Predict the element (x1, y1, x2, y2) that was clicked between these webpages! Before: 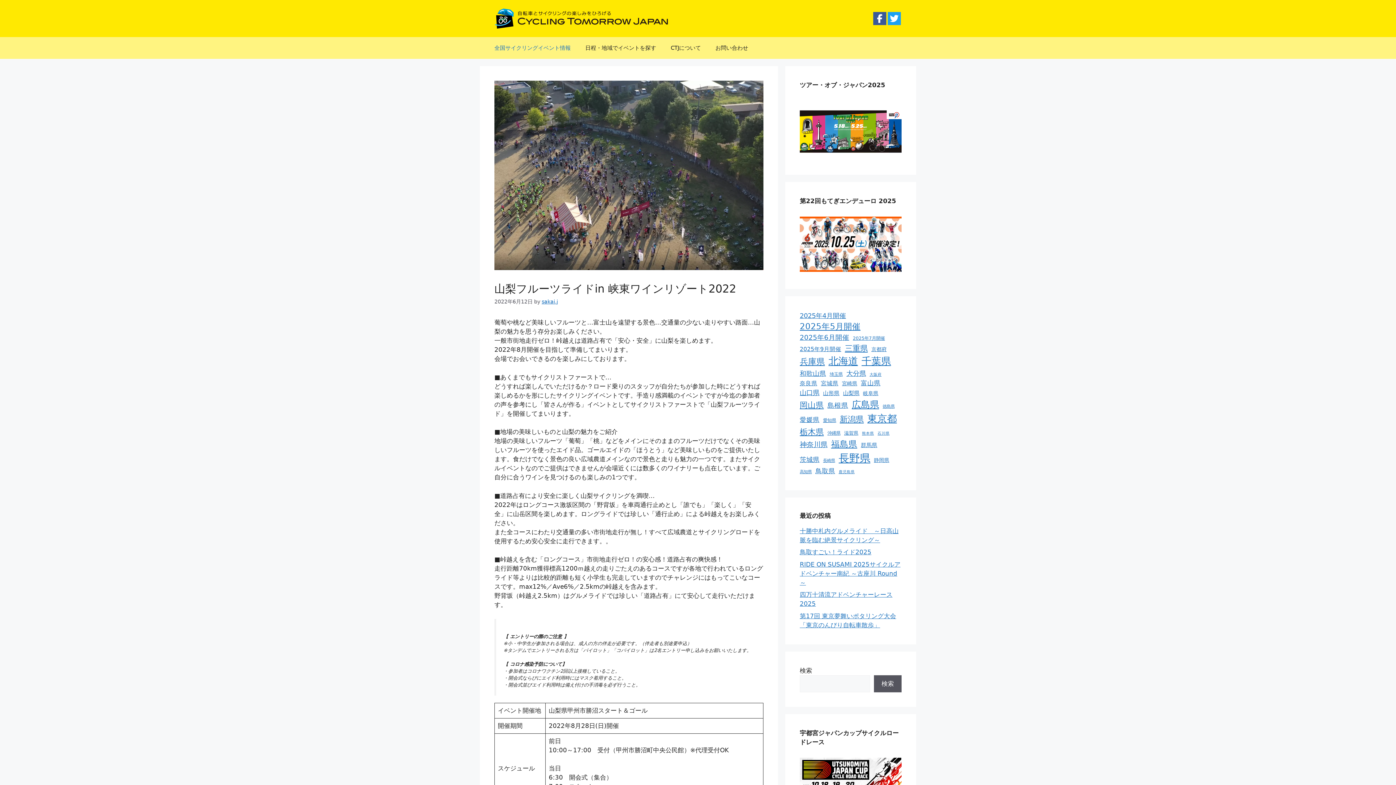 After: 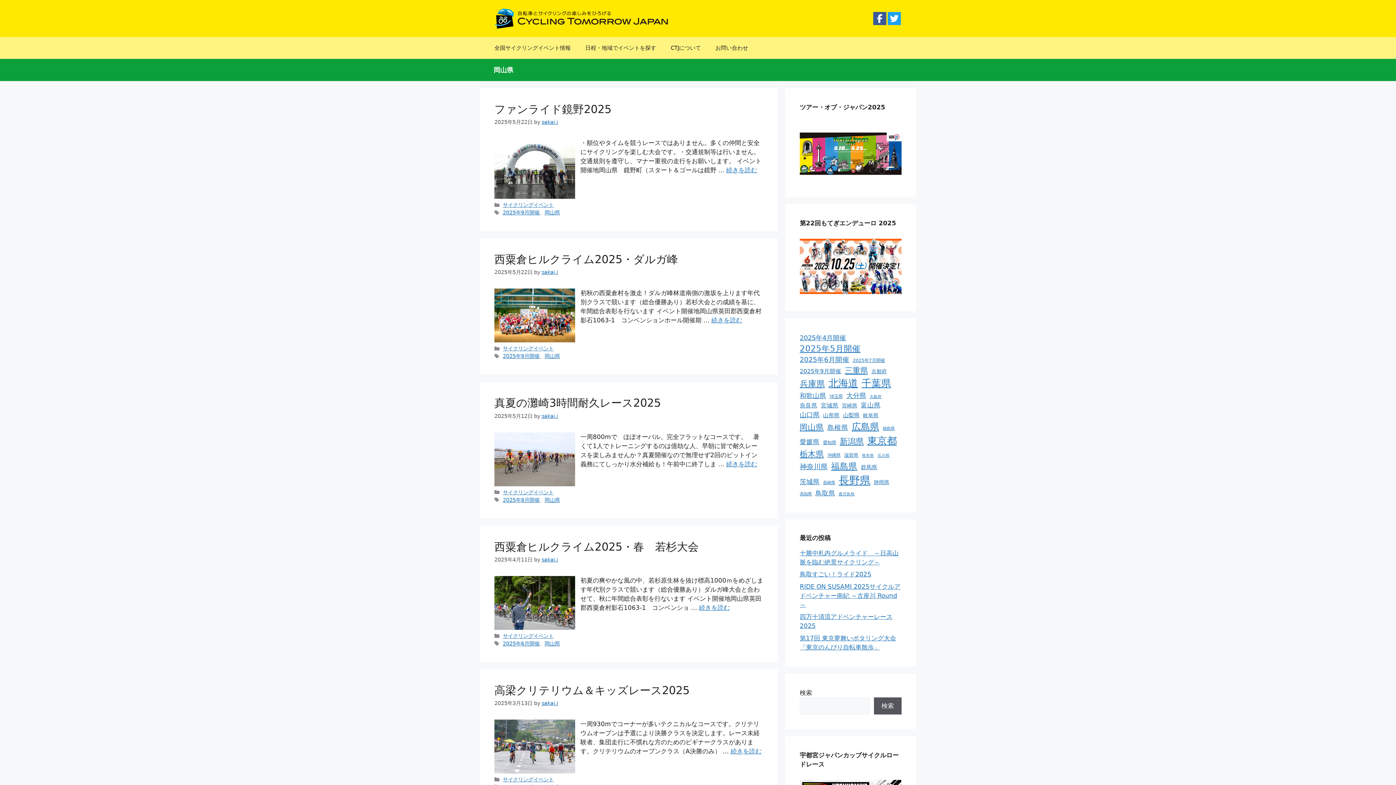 Action: bbox: (800, 399, 824, 411) label: 岡山県 (35個の項目)